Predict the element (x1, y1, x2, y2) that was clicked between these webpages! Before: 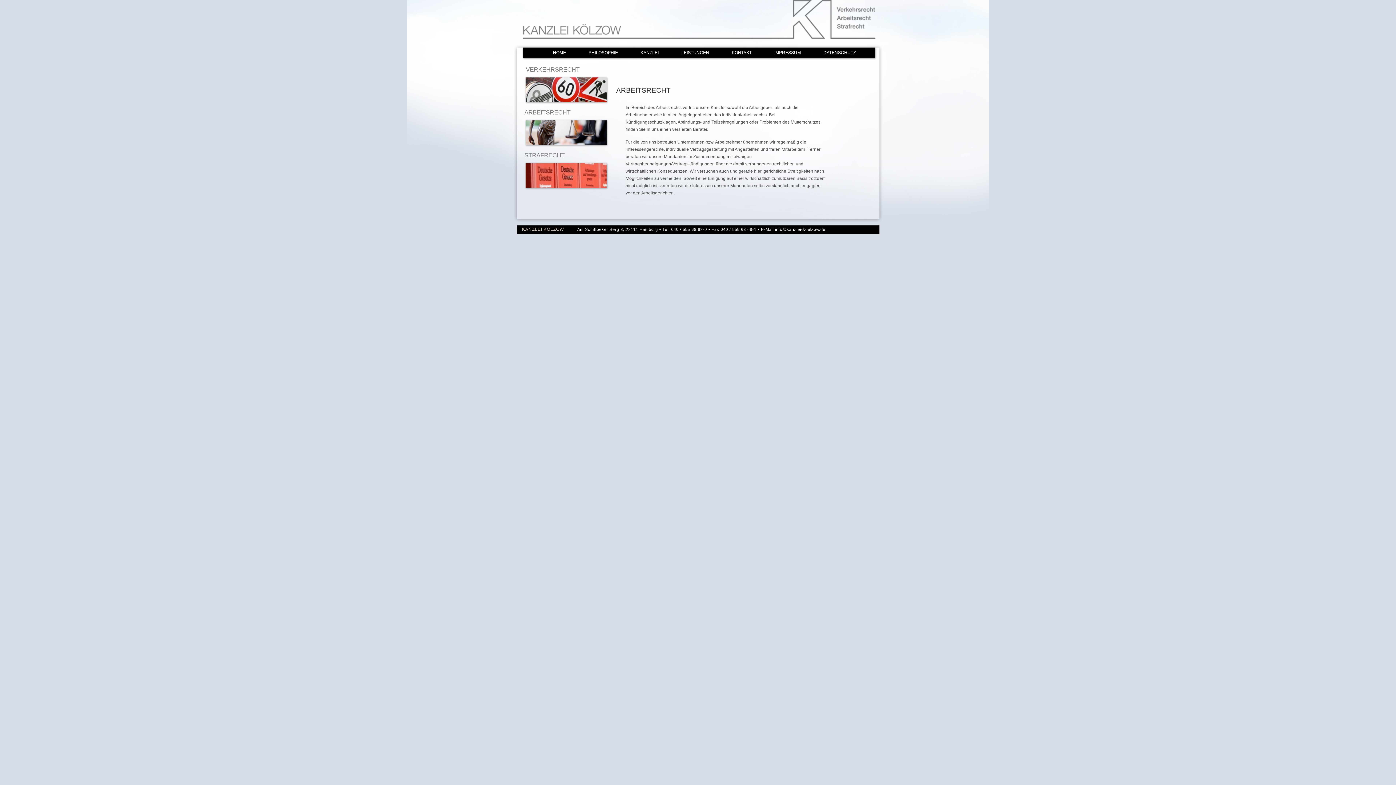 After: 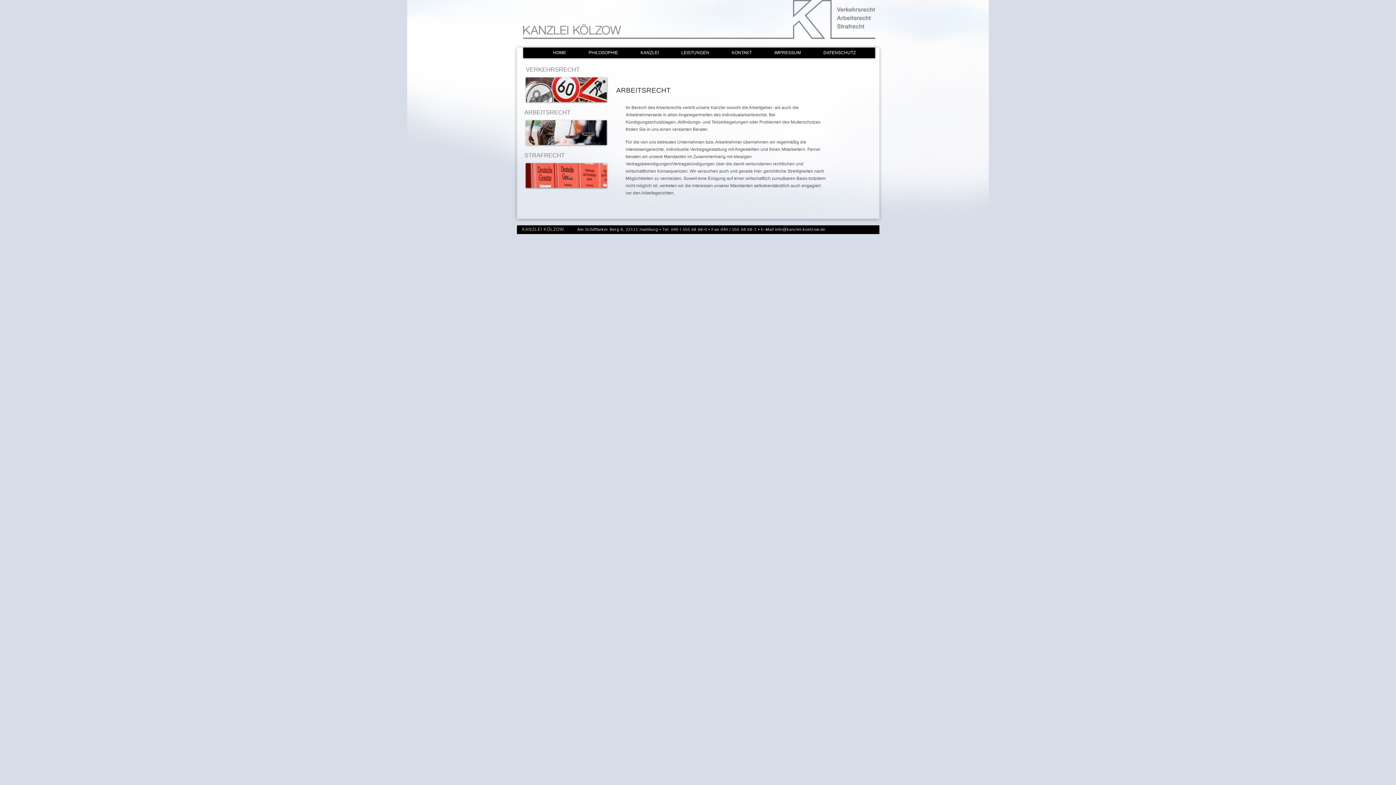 Action: label: ARBEITSRECHT bbox: (524, 109, 570, 115)